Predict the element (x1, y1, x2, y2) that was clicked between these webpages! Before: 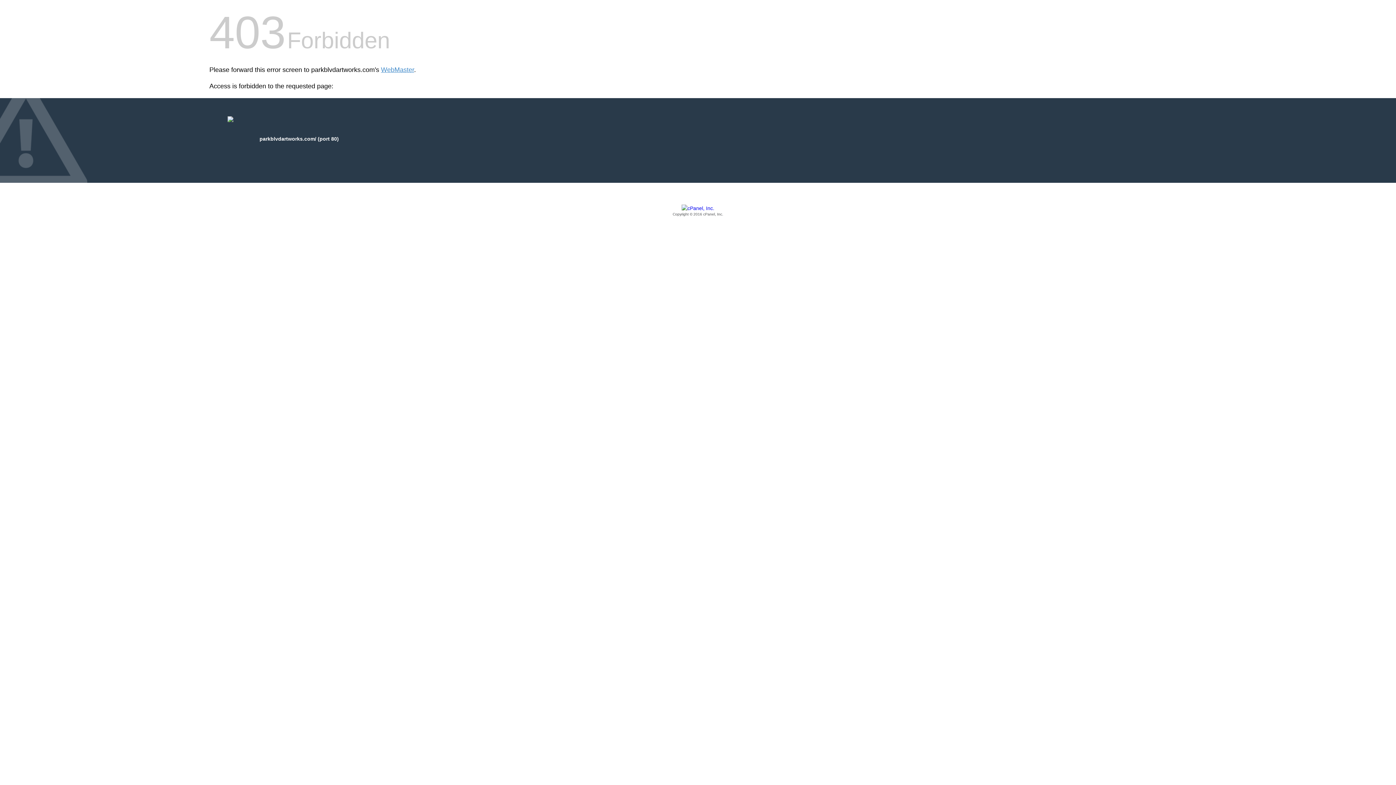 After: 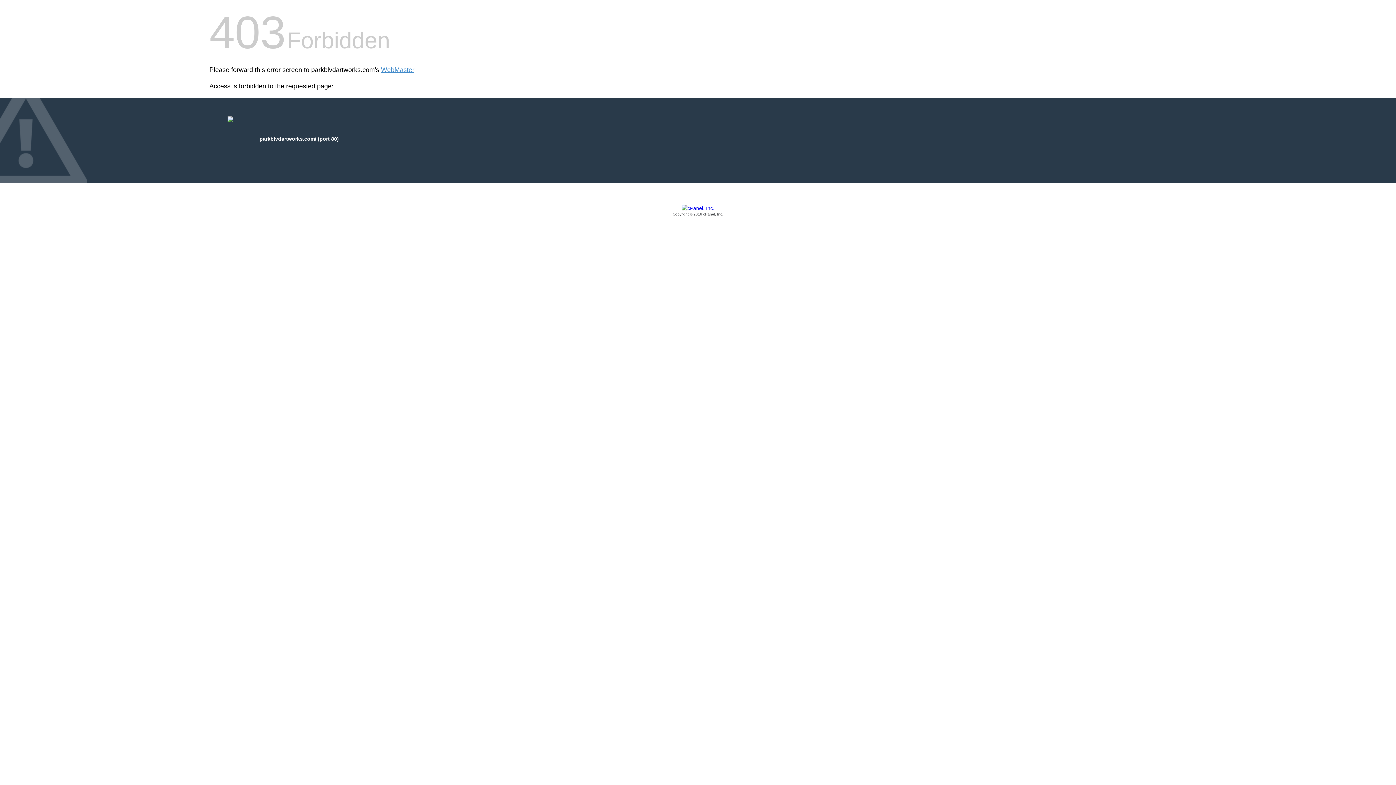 Action: label: Copyright © 2016 cPanel, Inc. bbox: (209, 205, 1186, 217)